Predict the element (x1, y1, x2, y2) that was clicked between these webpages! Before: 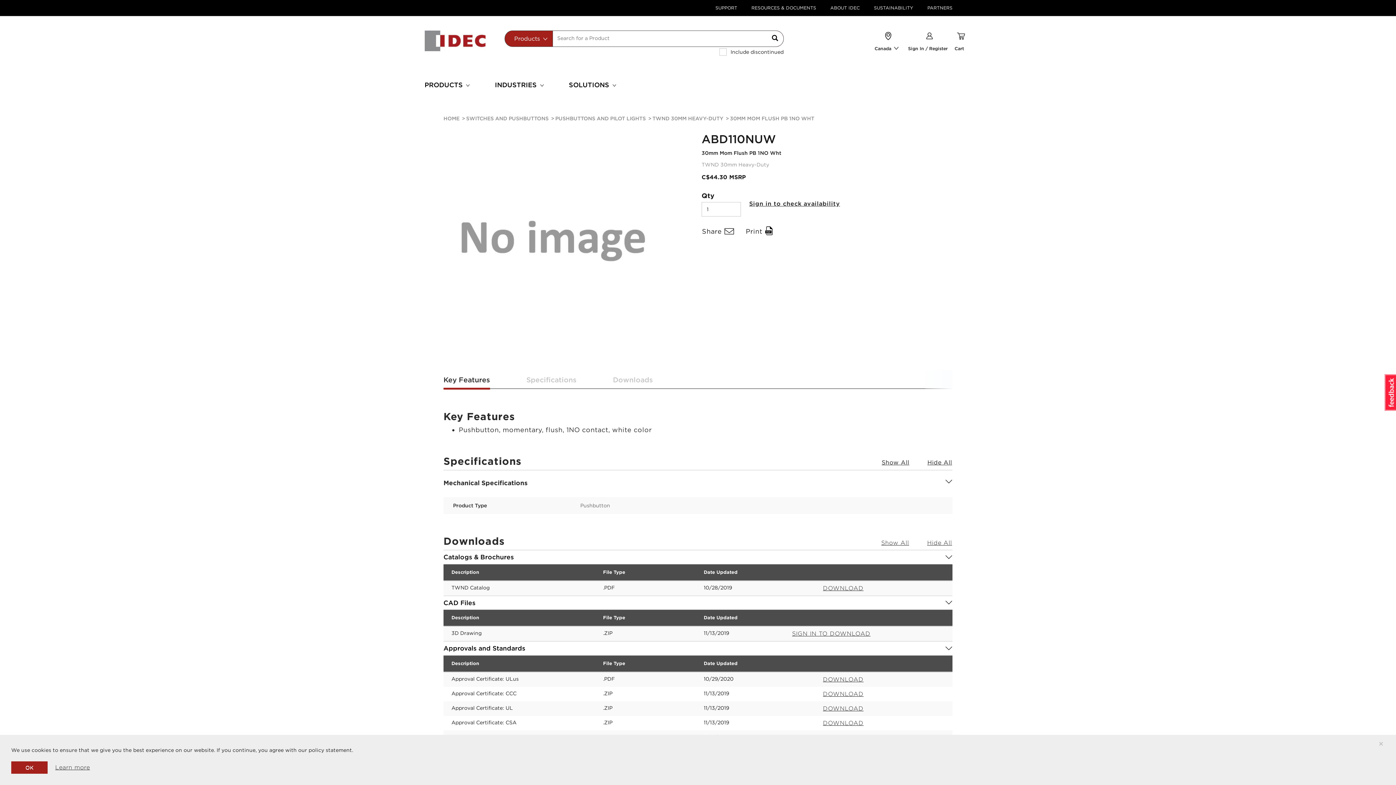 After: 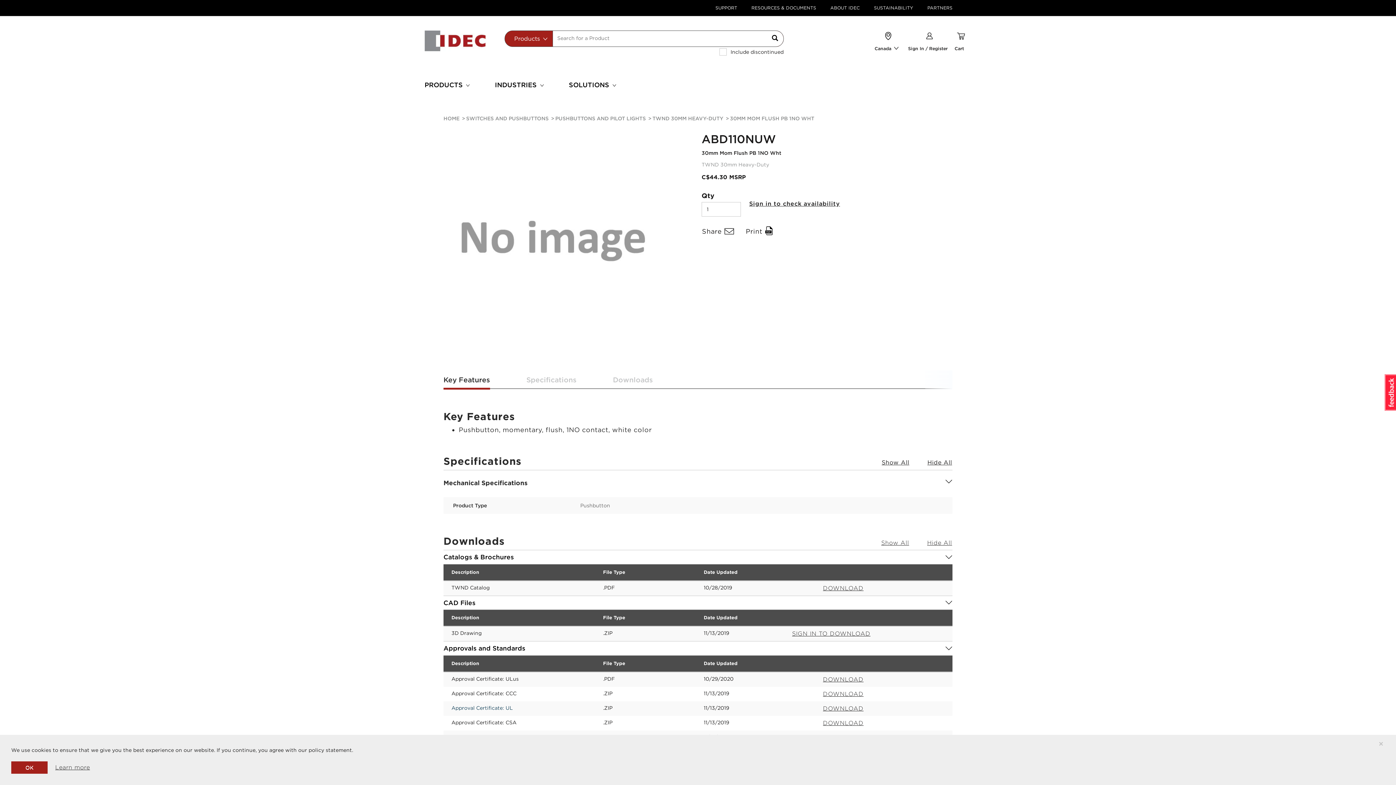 Action: bbox: (451, 705, 513, 711) label: Approval Certificate: UL